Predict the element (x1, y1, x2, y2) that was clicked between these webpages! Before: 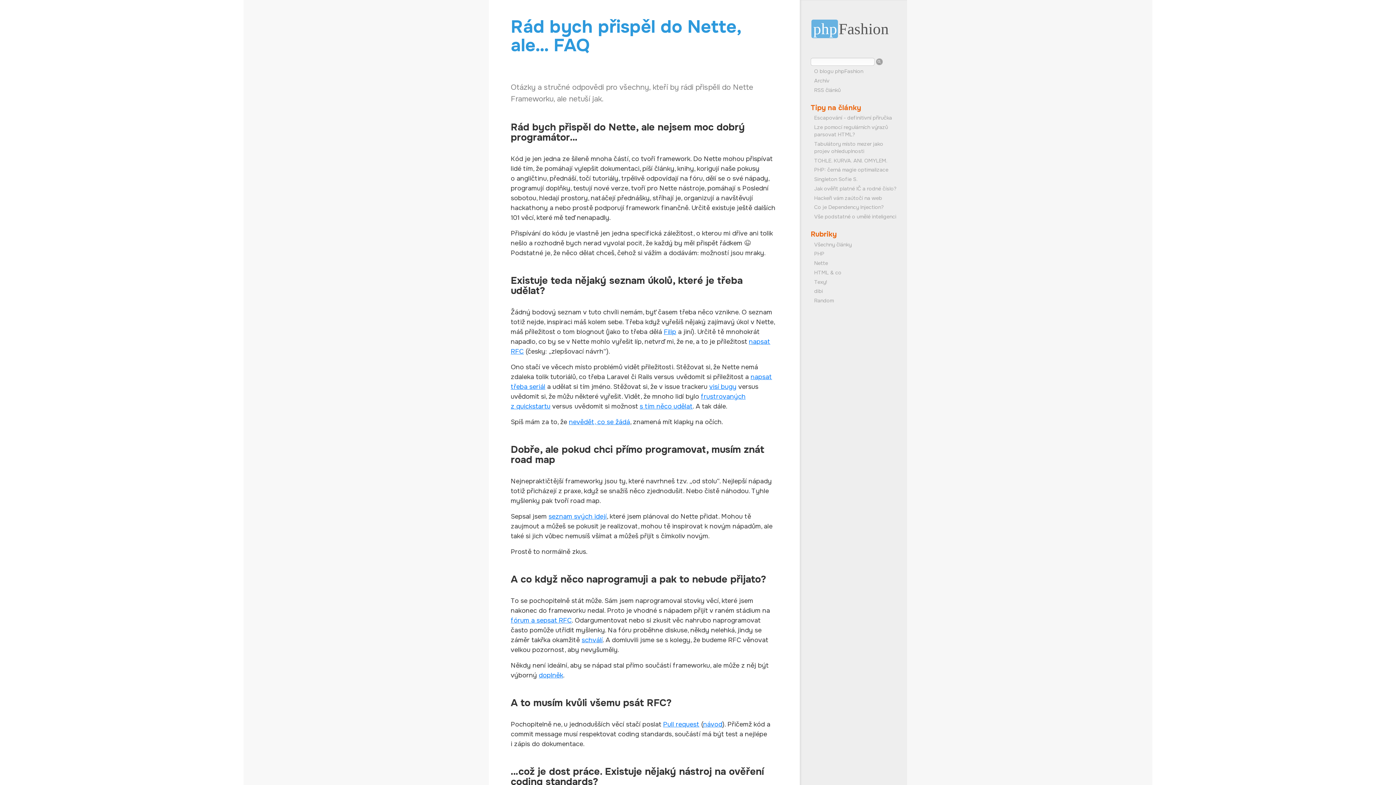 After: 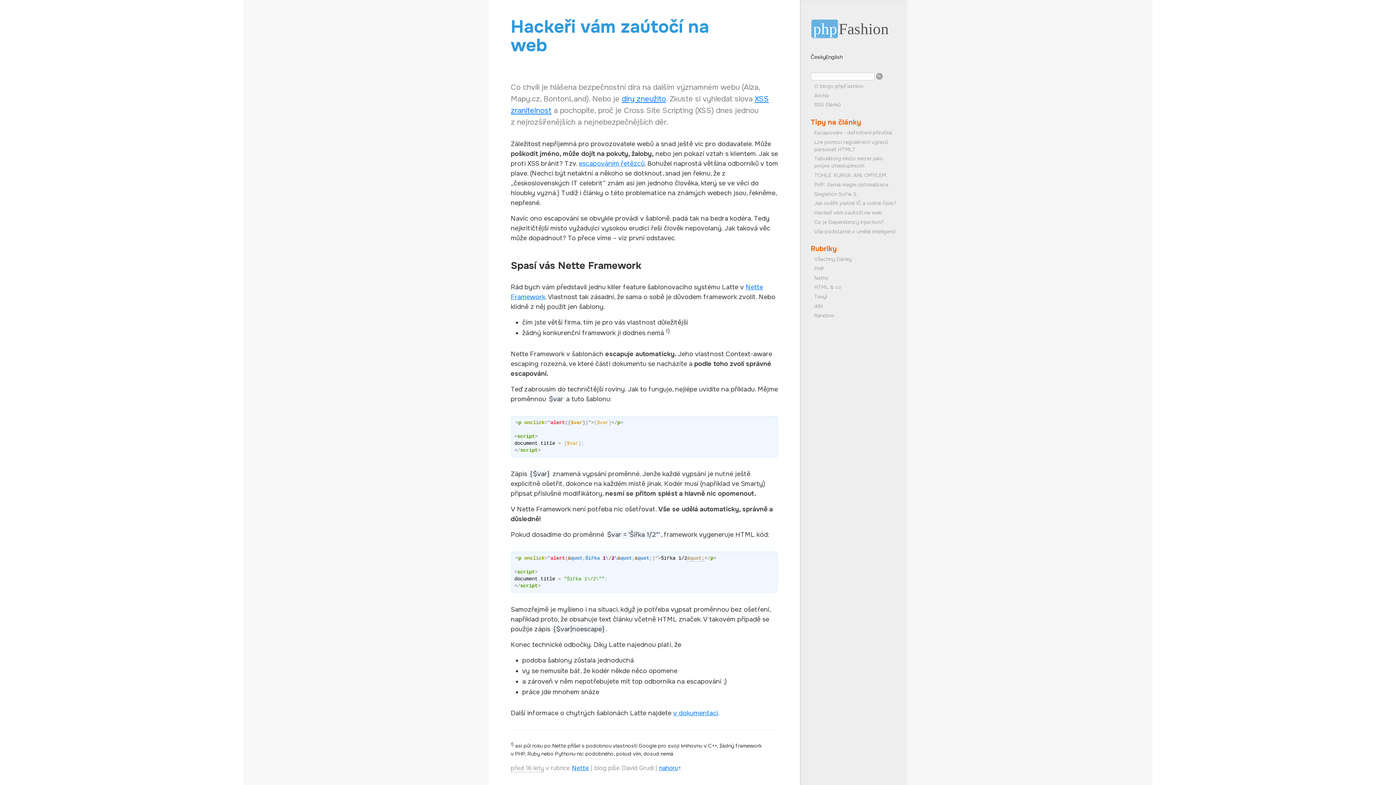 Action: label: Hackeři vám zaútočí na web bbox: (813, 193, 883, 202)